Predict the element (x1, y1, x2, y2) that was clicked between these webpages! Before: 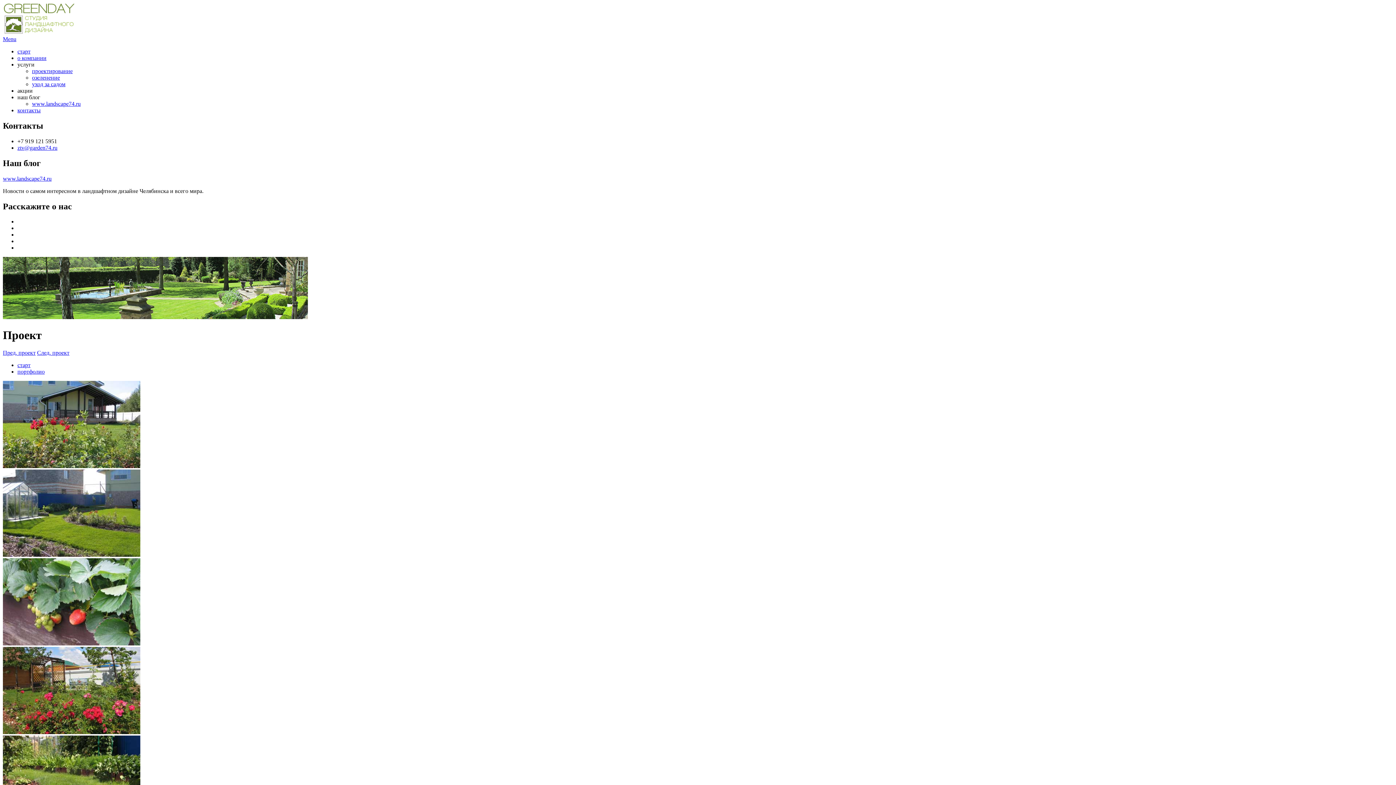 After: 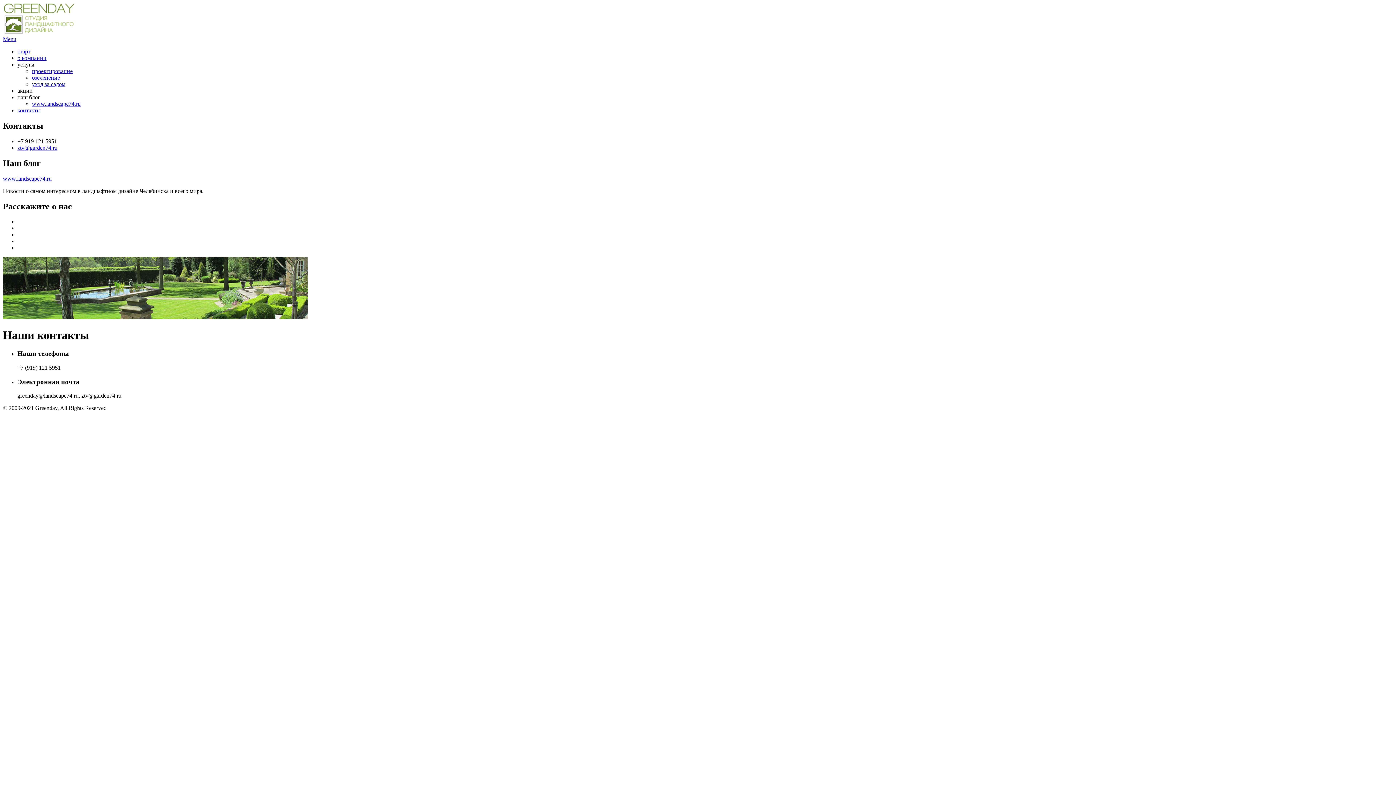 Action: bbox: (17, 107, 40, 113) label: контакты